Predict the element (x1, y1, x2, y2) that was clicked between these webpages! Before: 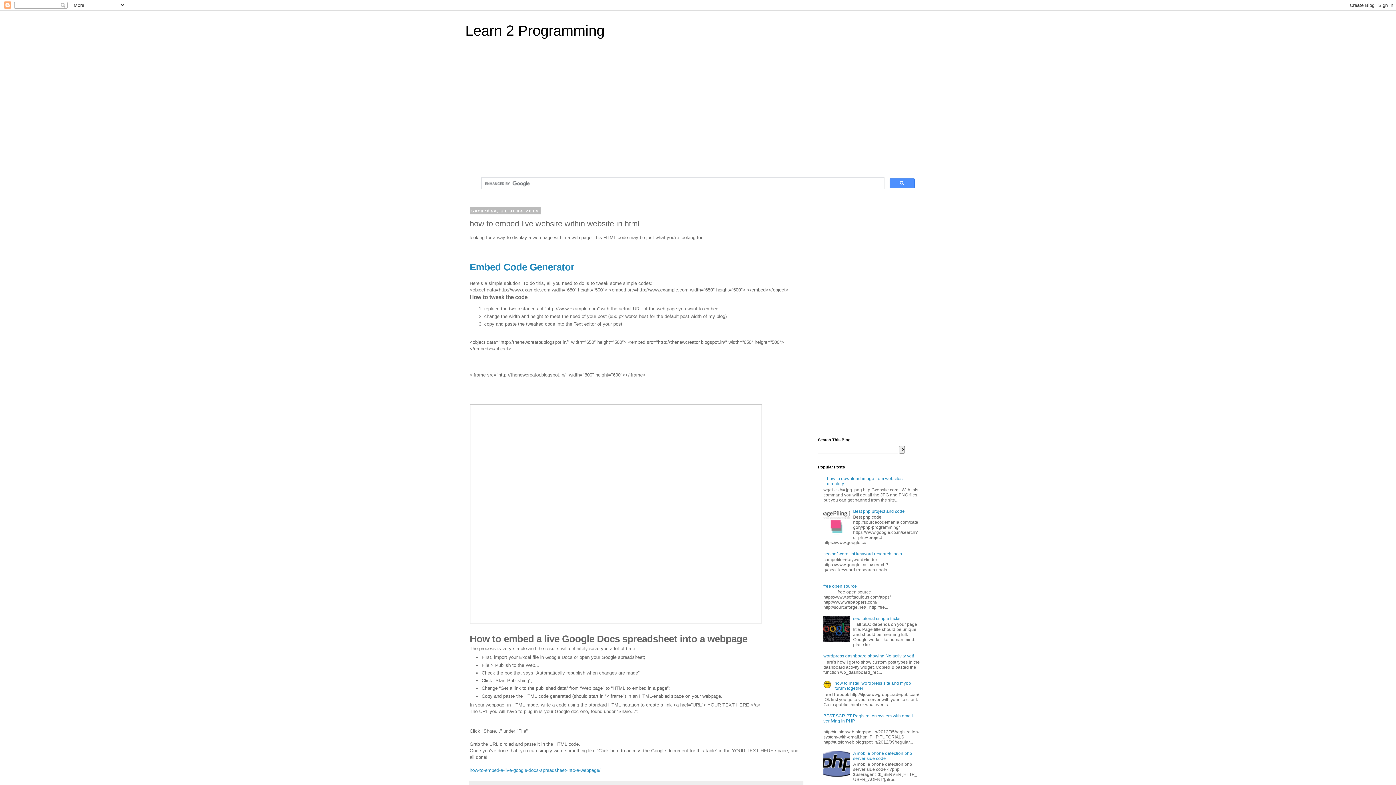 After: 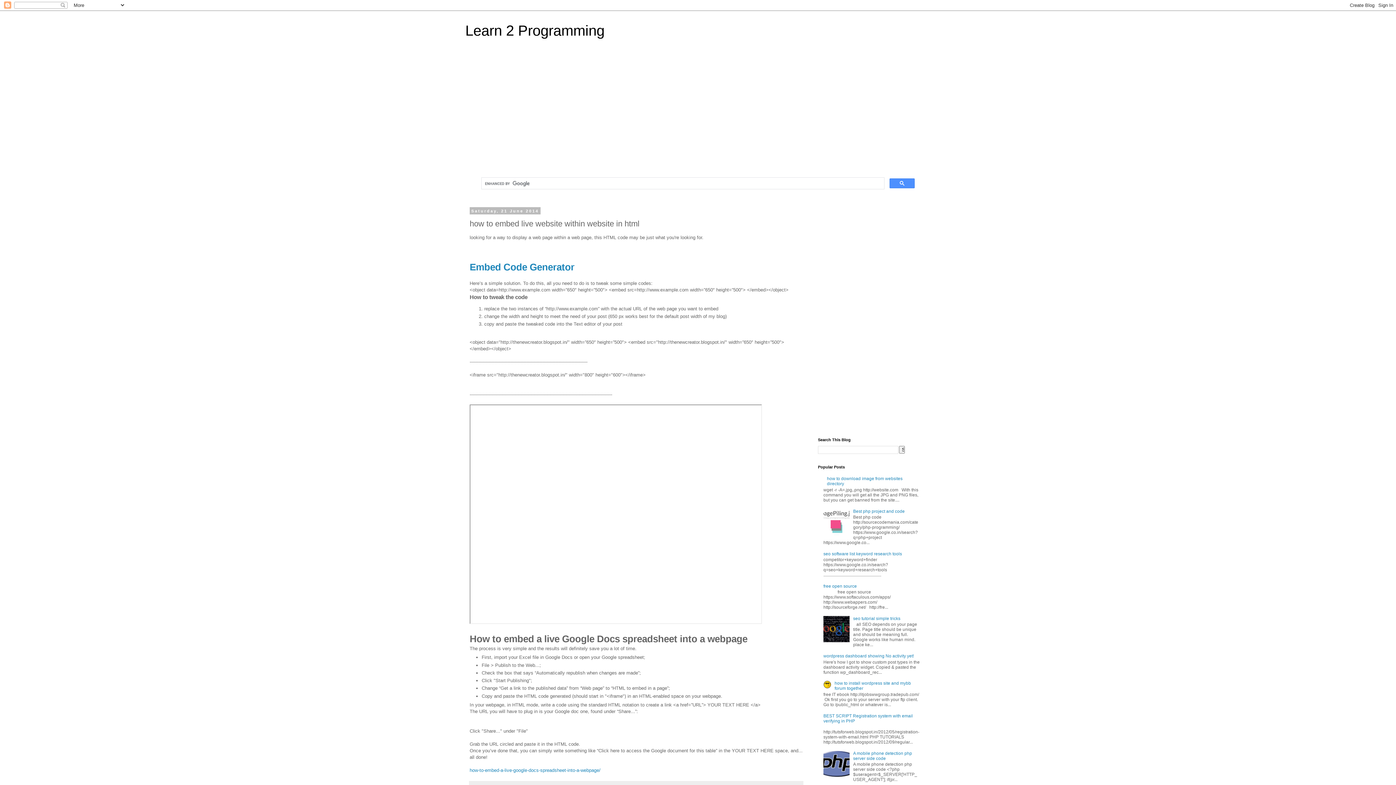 Action: bbox: (823, 773, 851, 778)